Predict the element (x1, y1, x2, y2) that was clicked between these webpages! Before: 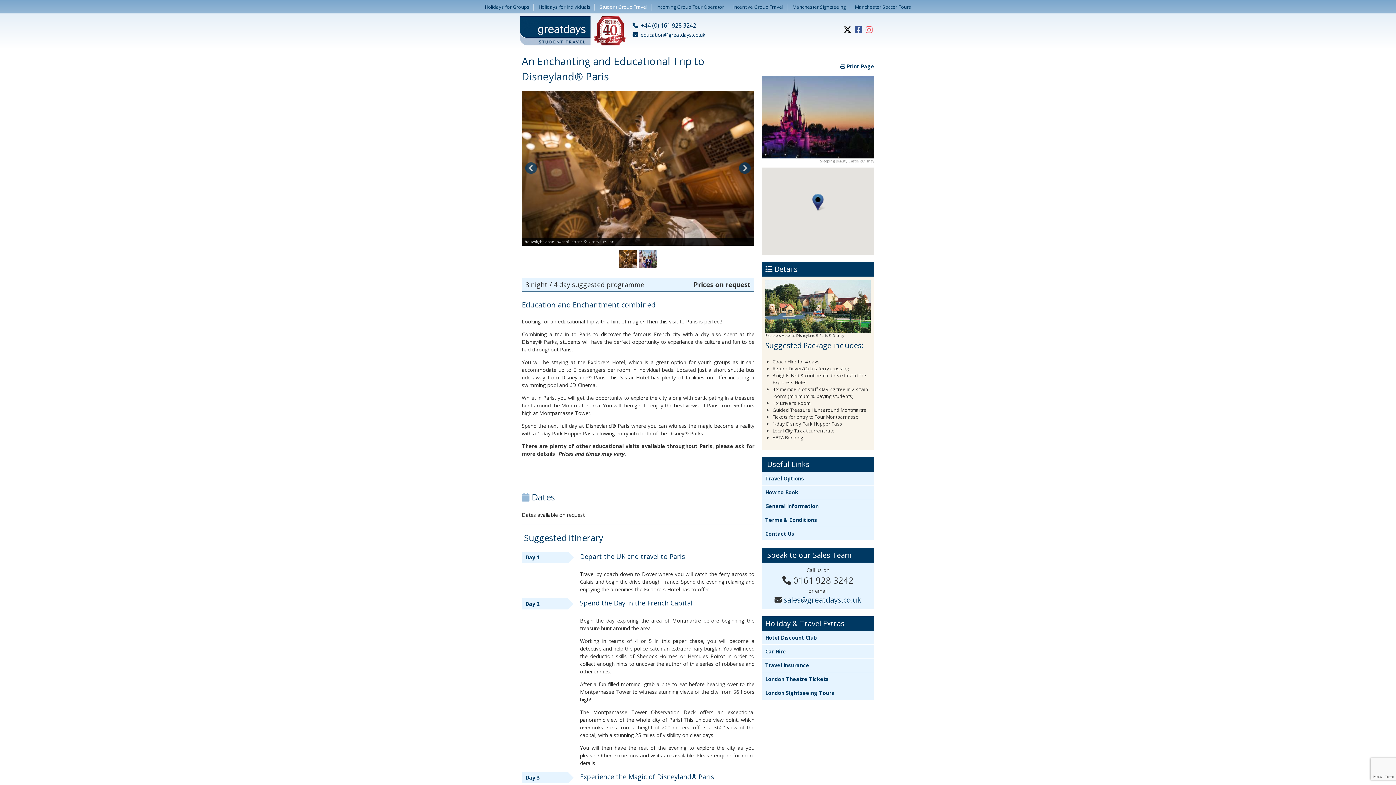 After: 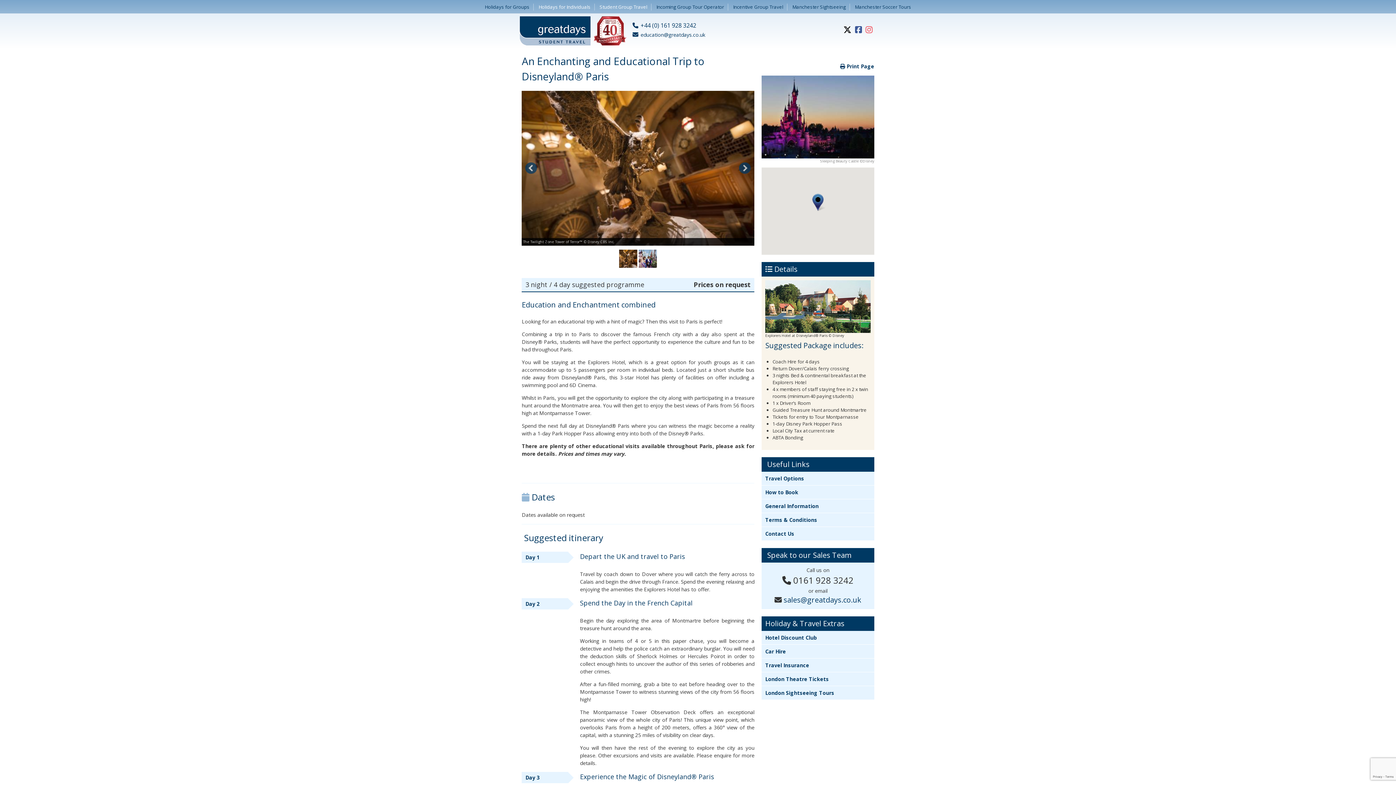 Action: bbox: (535, 3, 594, 10) label: Holidays for Individuals